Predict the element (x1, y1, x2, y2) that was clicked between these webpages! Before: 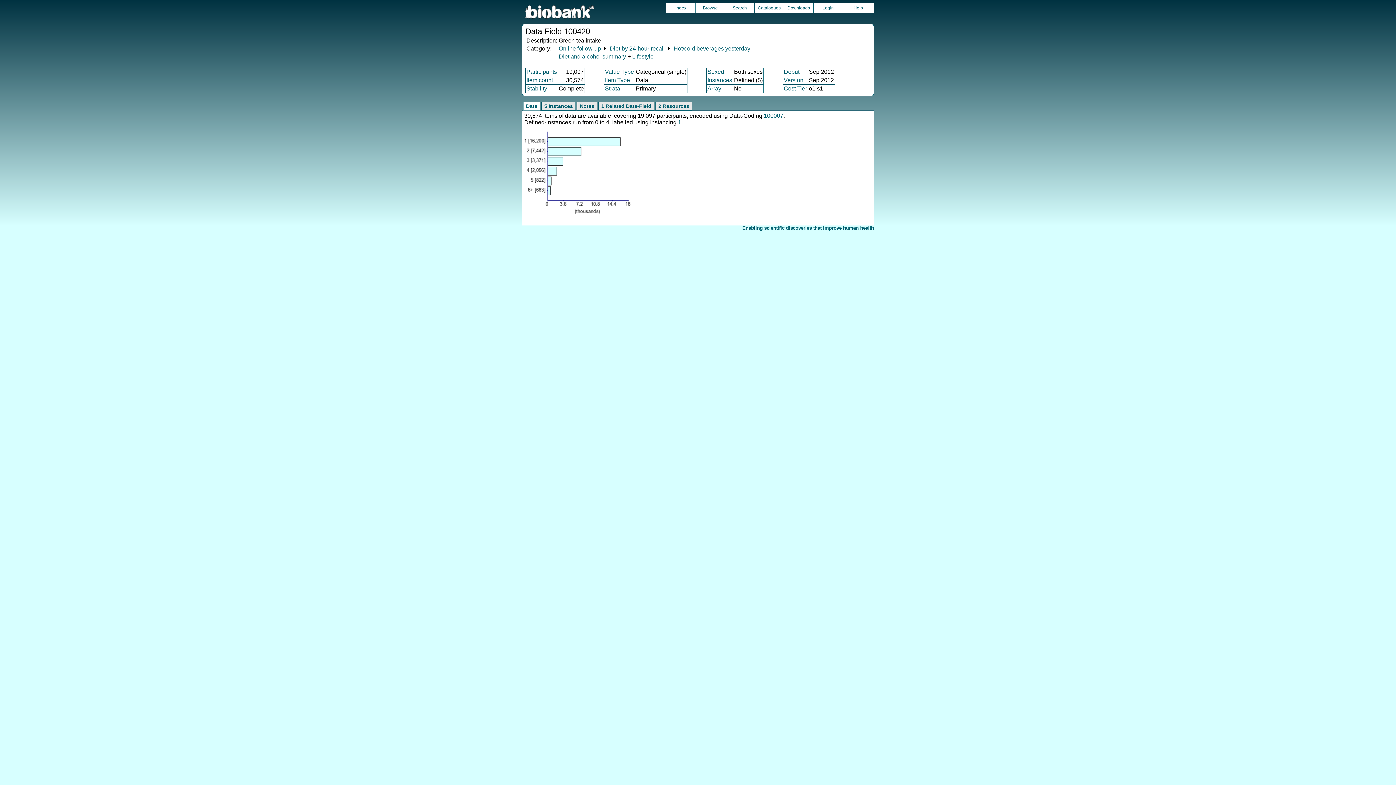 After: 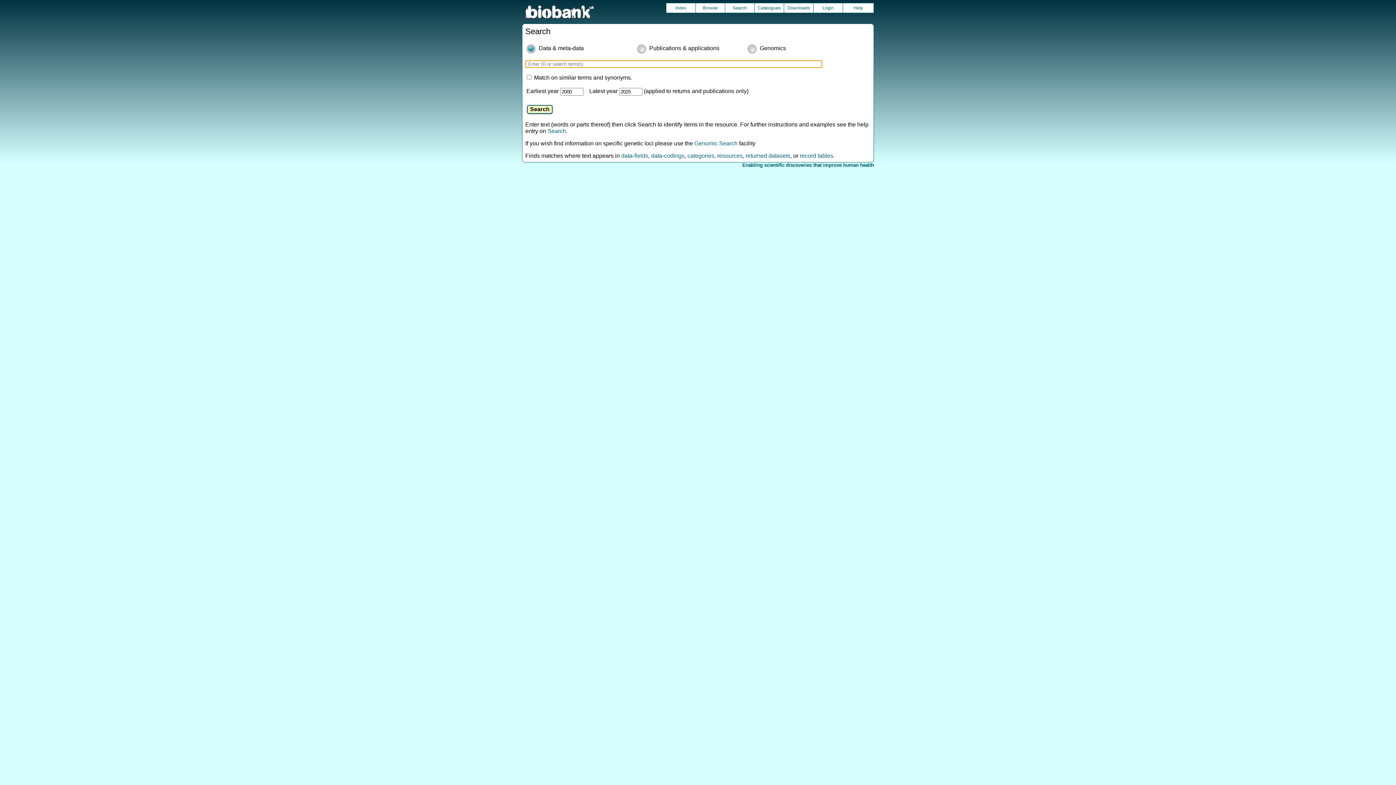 Action: label: Search bbox: (725, 3, 754, 12)